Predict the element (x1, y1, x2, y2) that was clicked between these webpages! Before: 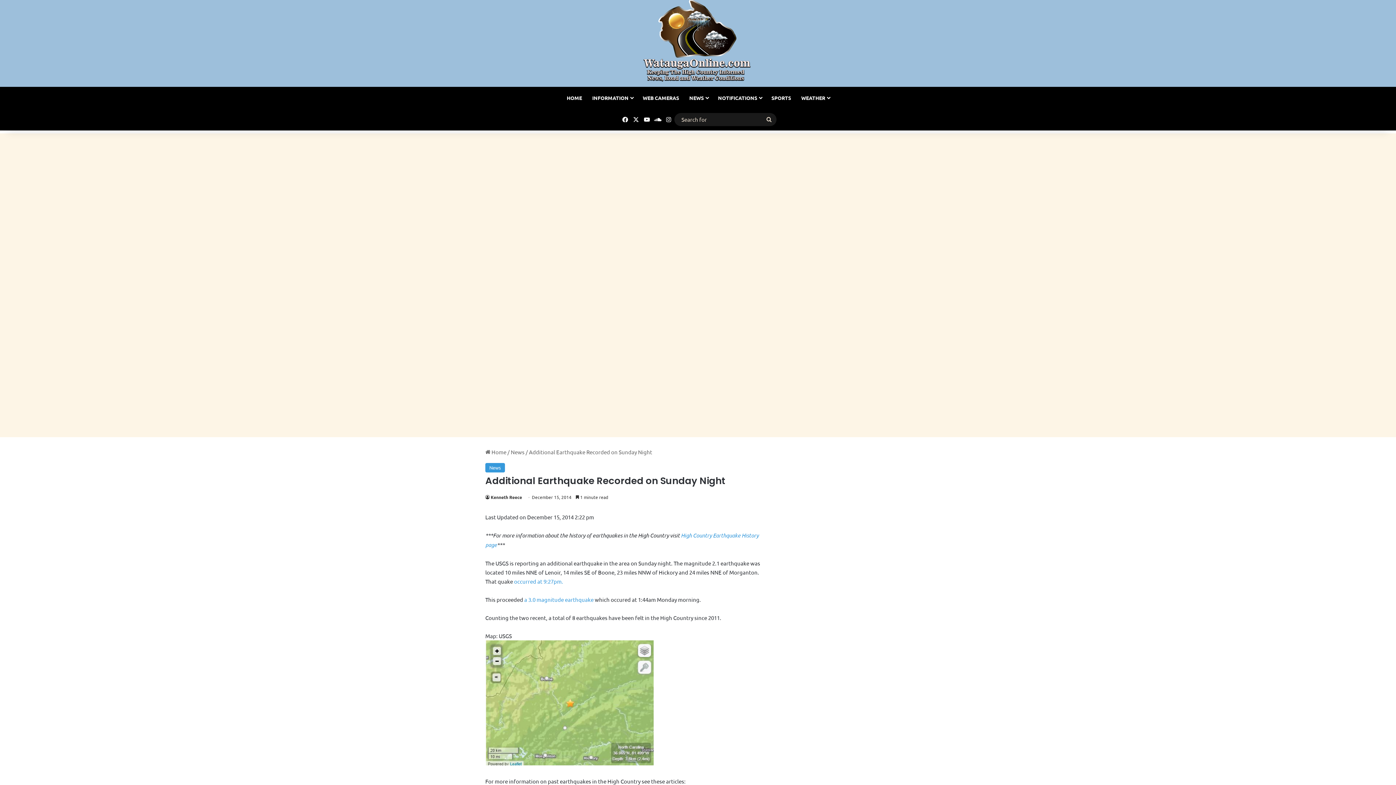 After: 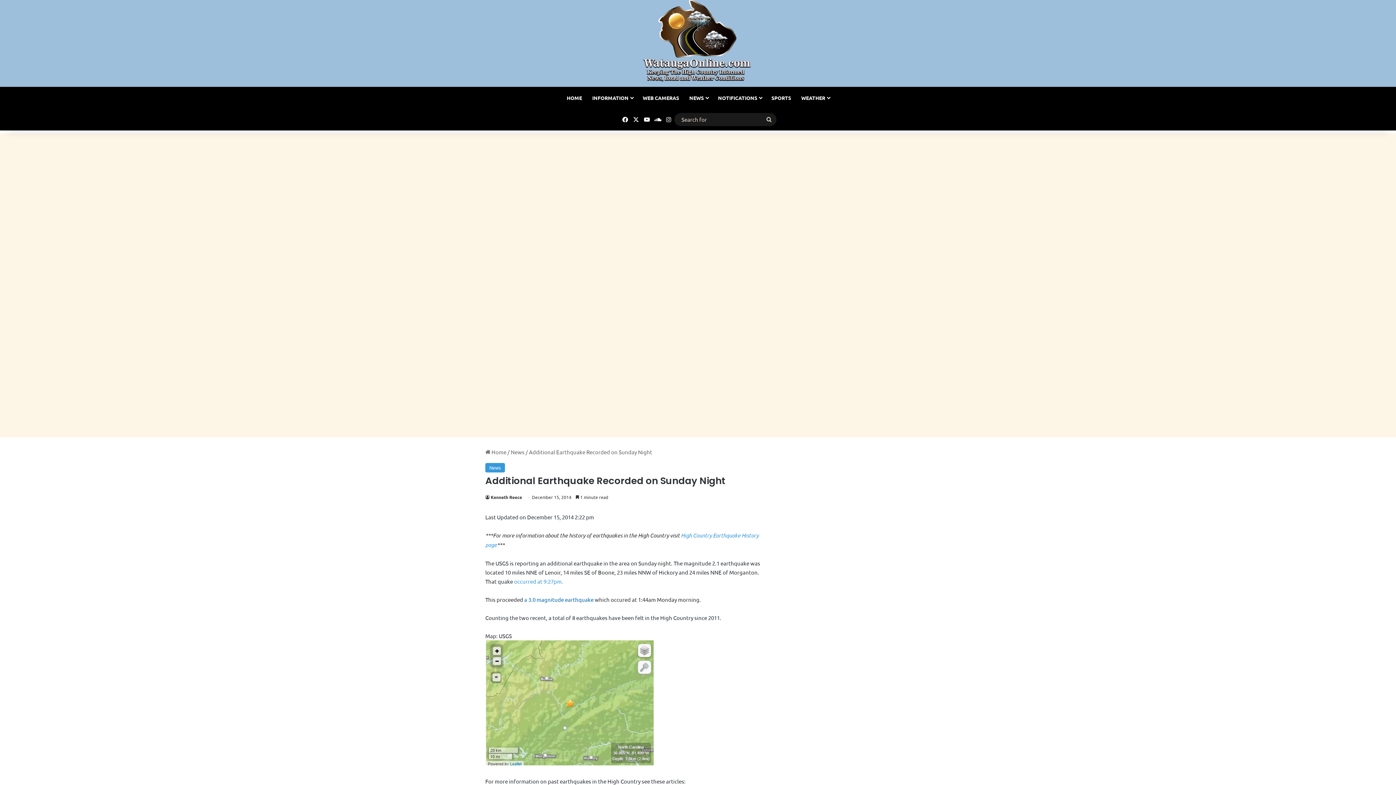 Action: label: a 3.0 magnitude earthquake  bbox: (524, 596, 594, 603)